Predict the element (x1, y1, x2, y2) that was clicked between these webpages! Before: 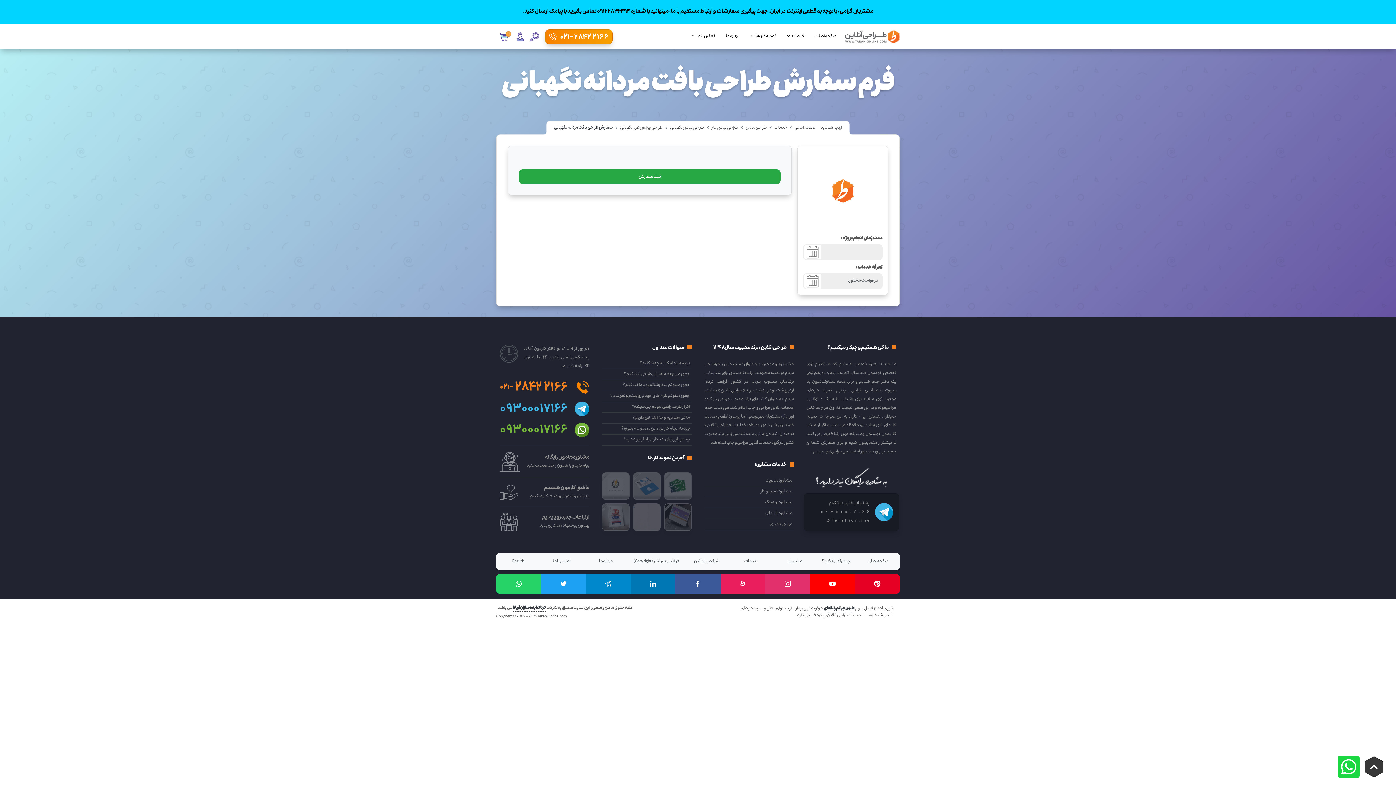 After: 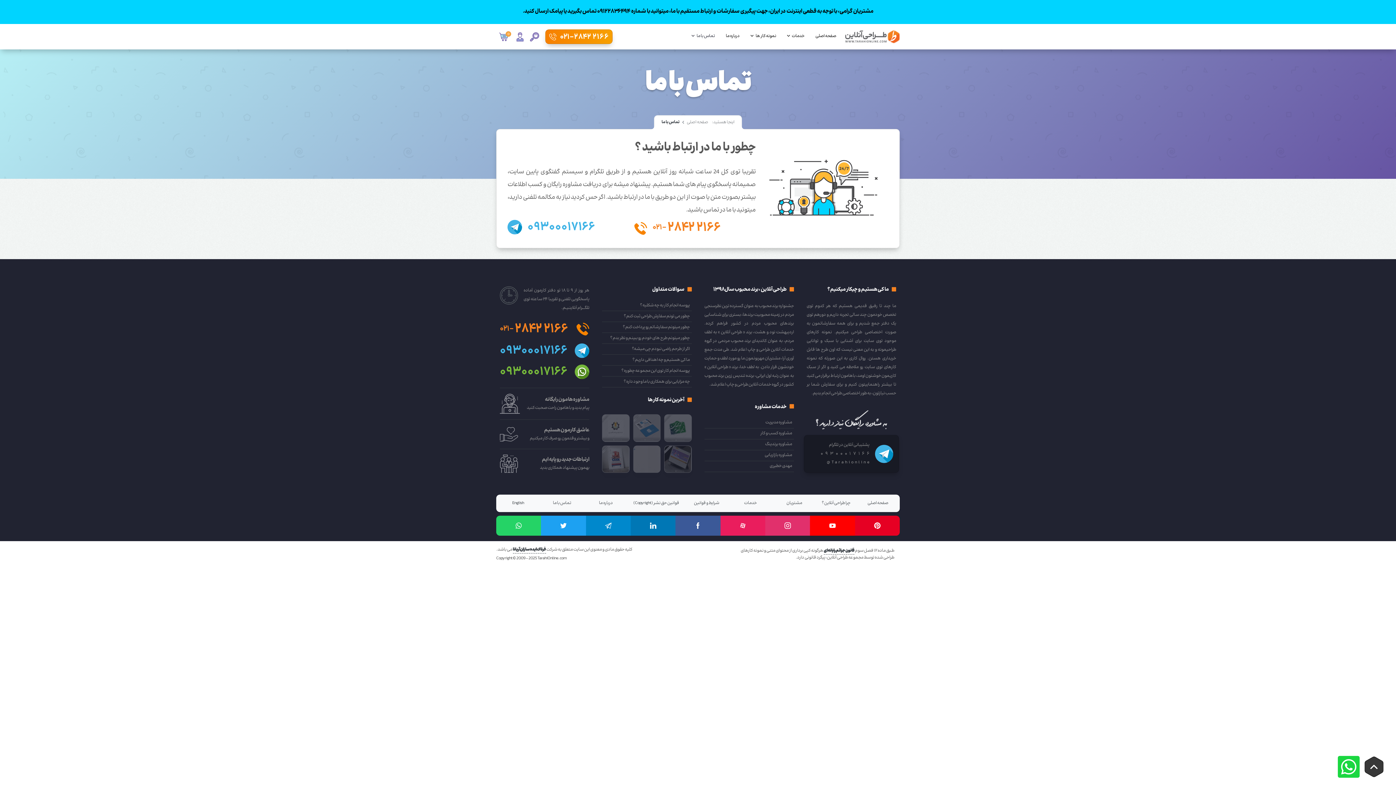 Action: label: تماس با ما  bbox: (686, 29, 720, 43)